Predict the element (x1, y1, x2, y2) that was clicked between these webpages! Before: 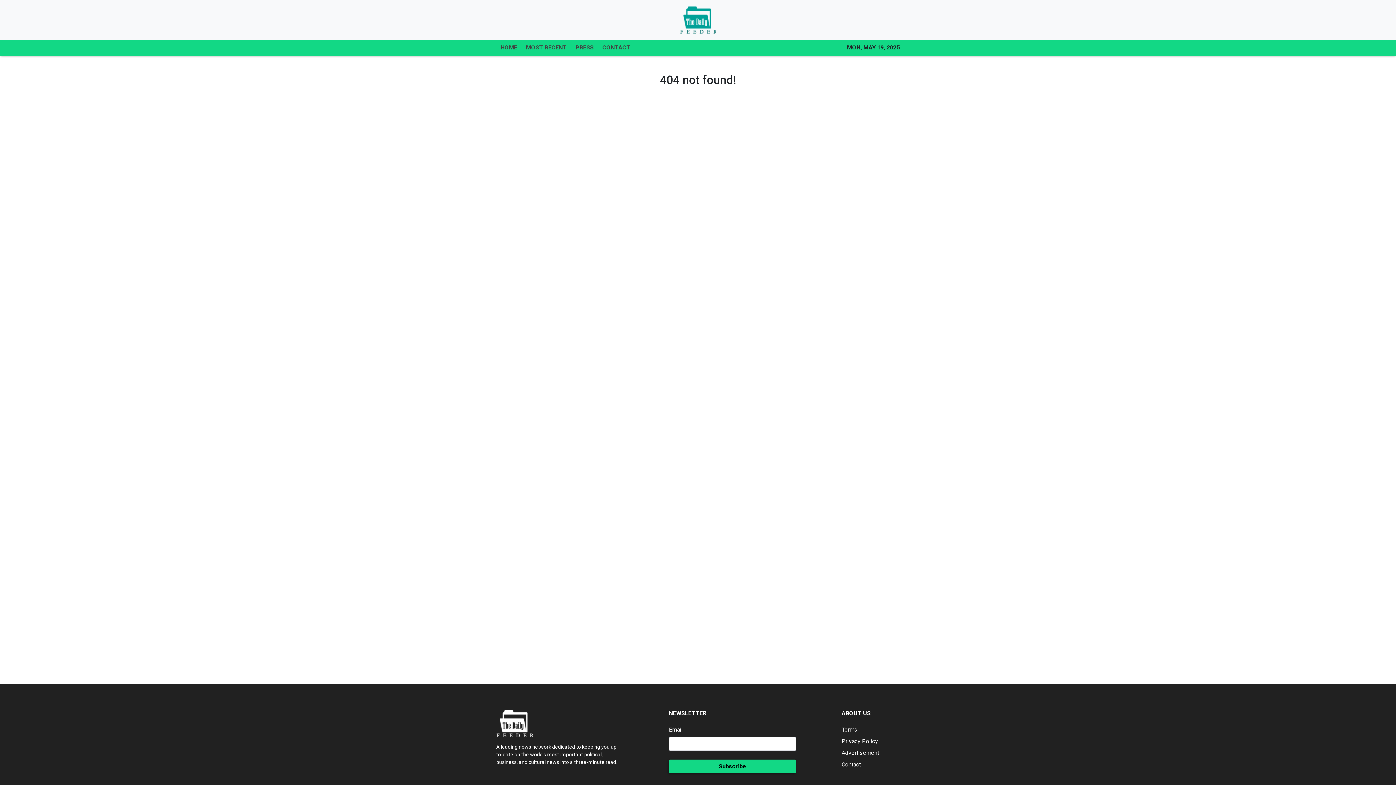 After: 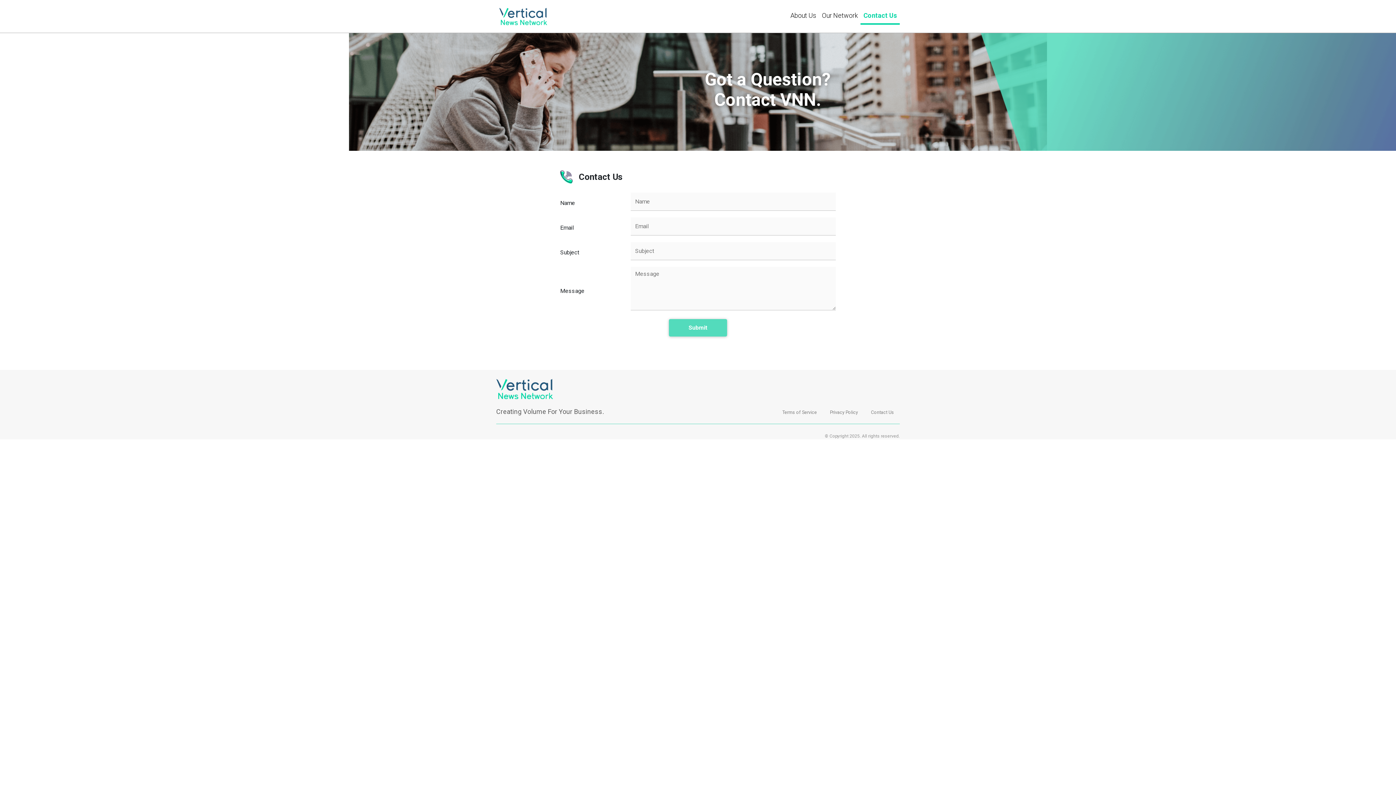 Action: label: Contact bbox: (841, 761, 861, 768)